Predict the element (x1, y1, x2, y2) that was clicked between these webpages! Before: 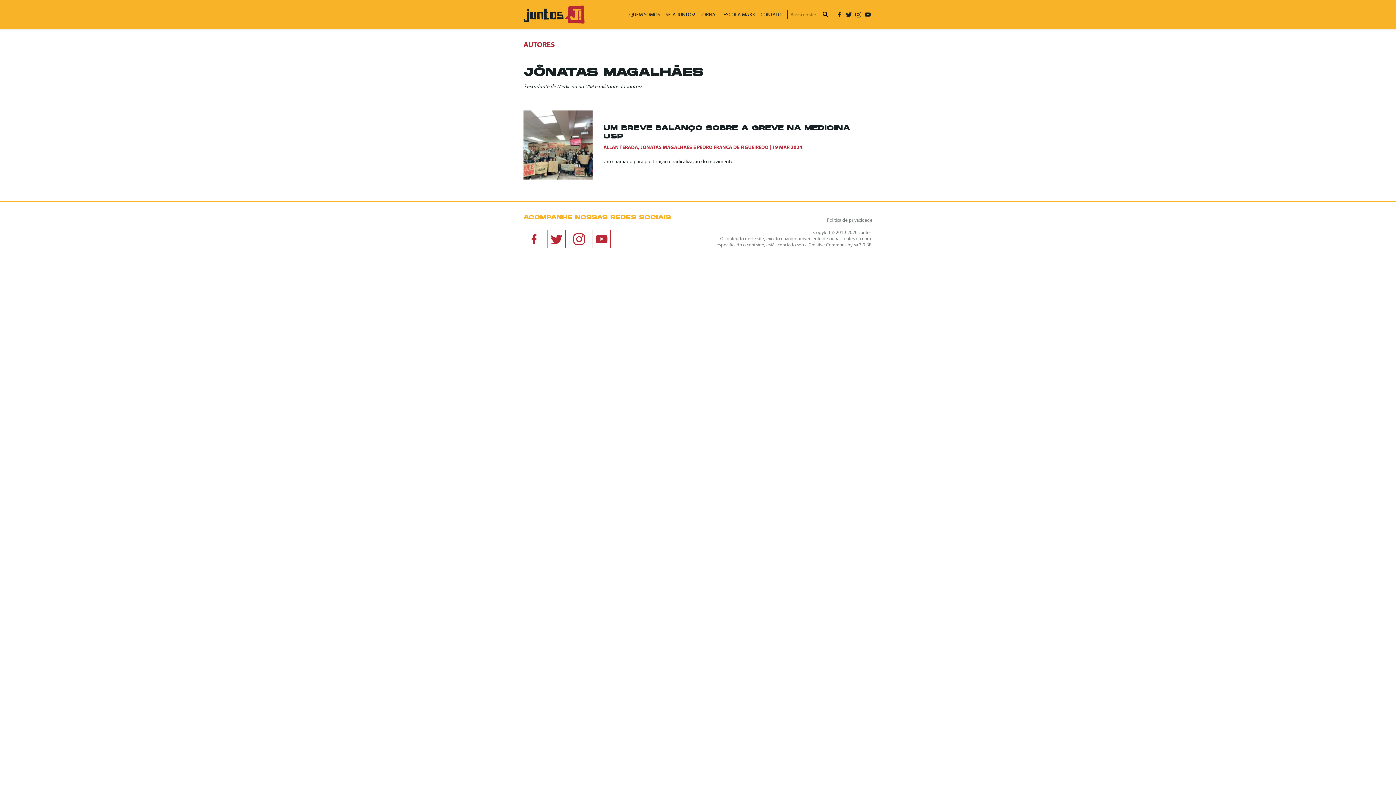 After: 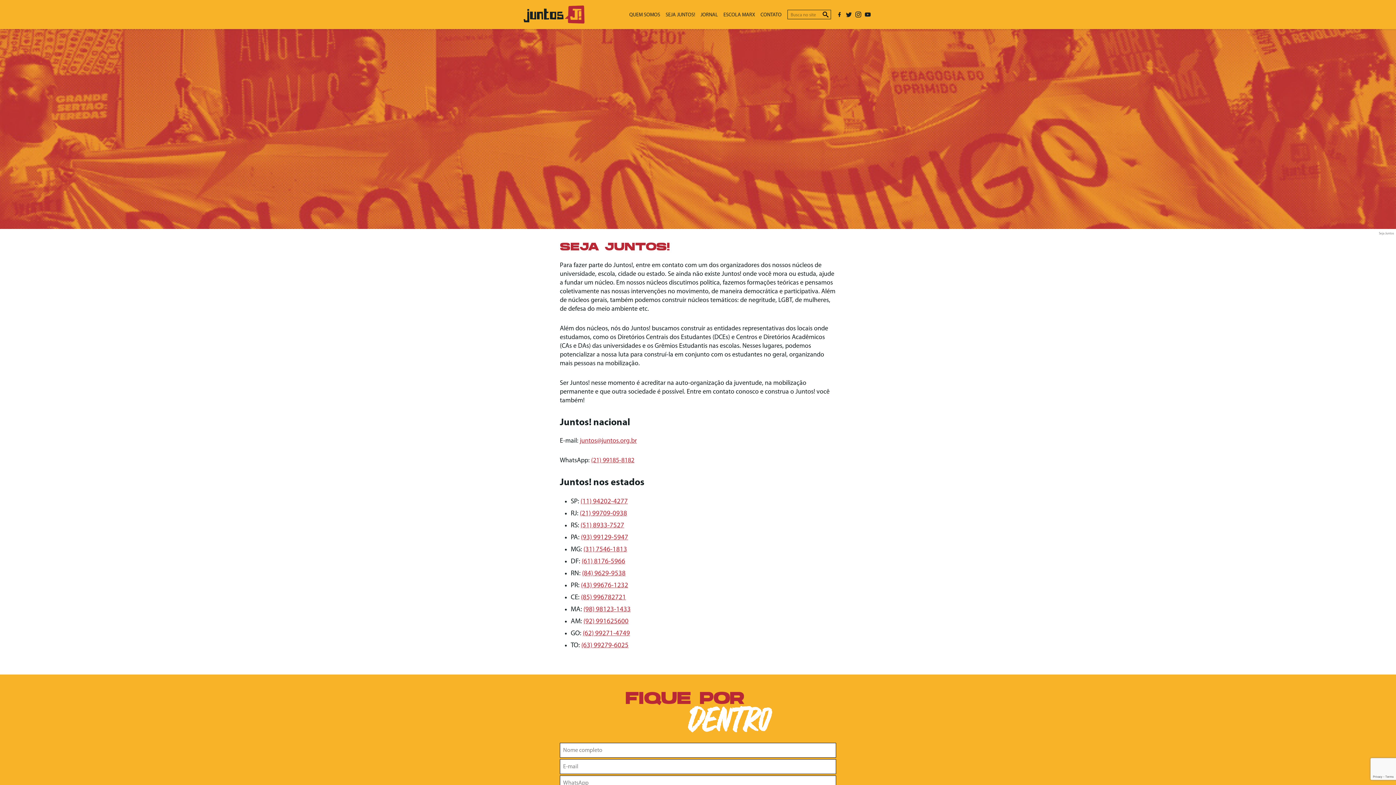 Action: bbox: (663, 10, 697, 18) label: SEJA JUNTOS!